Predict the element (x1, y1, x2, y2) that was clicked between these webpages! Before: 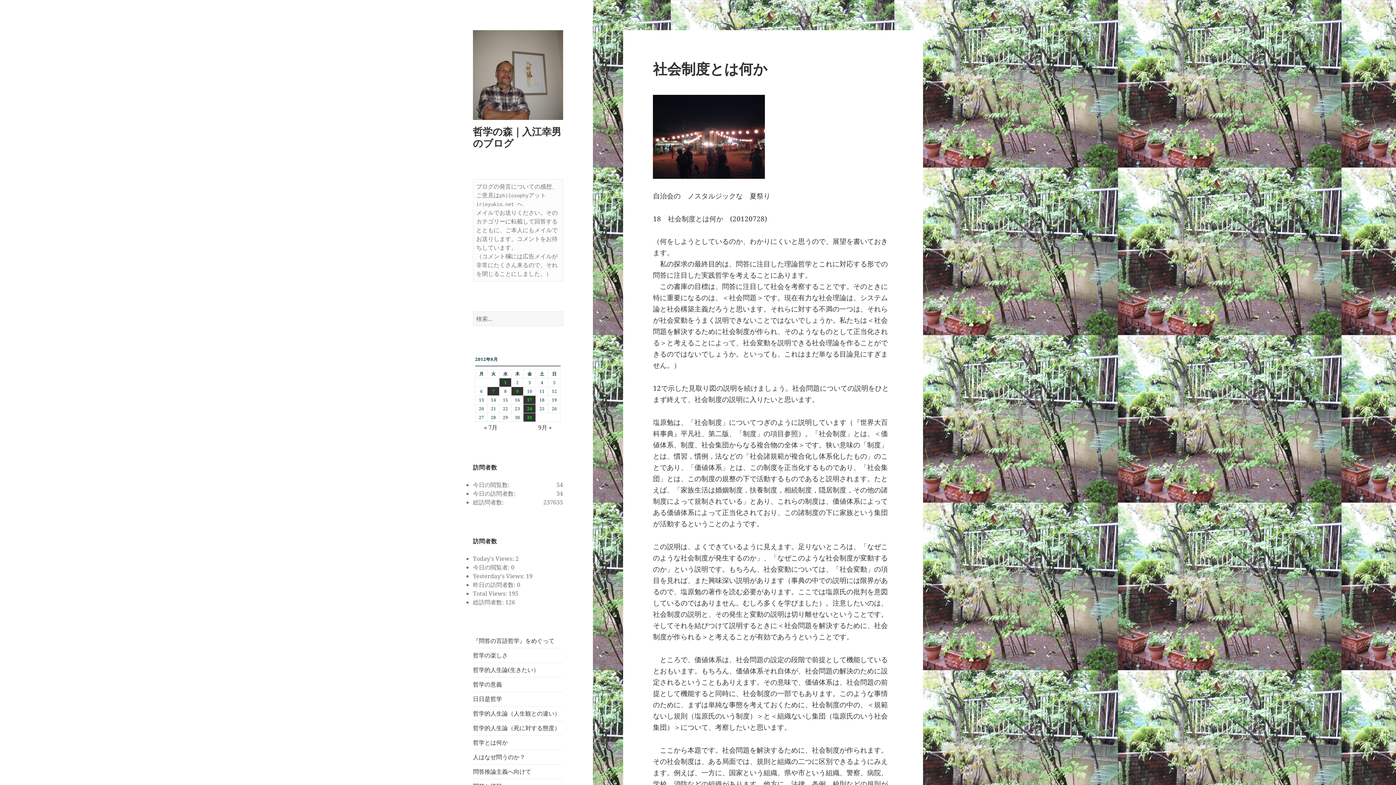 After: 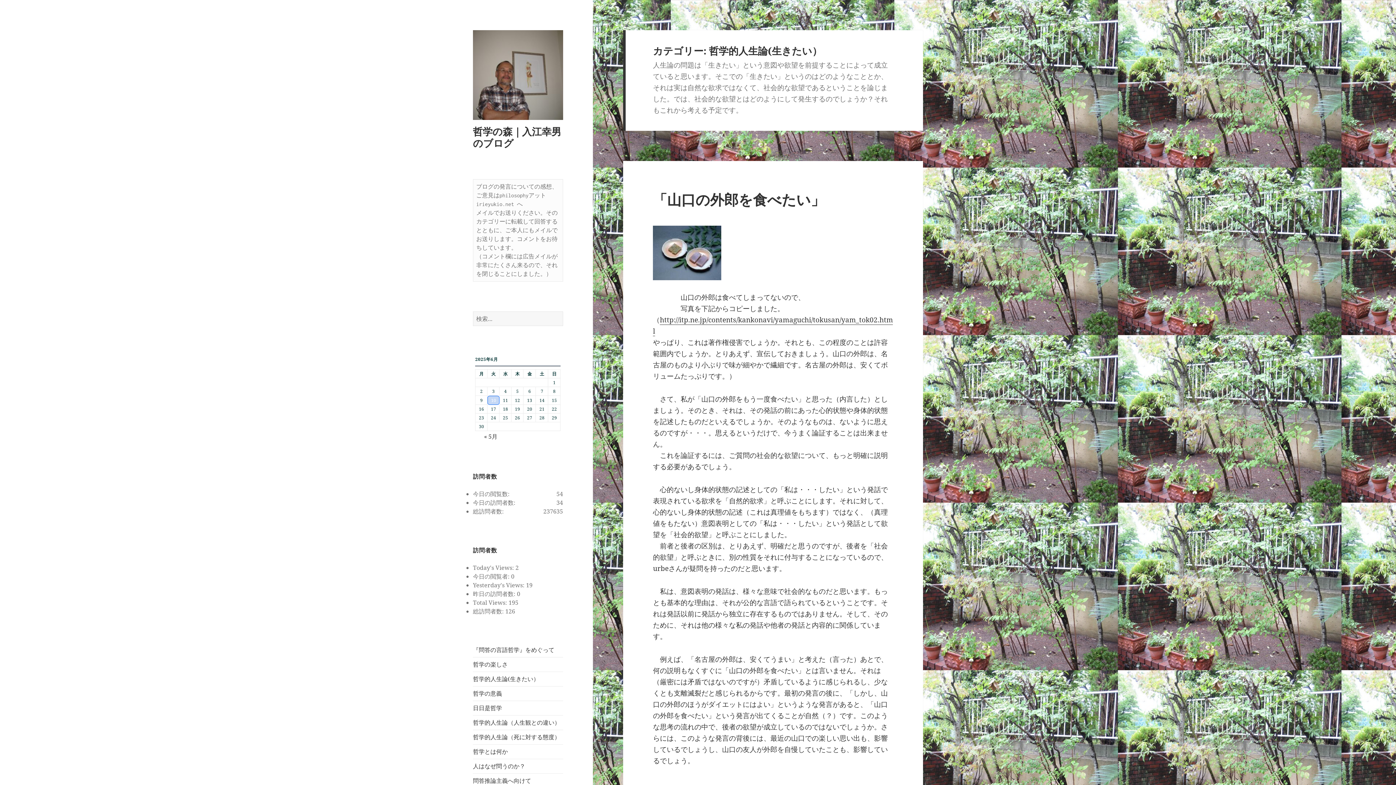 Action: label: 哲学的人生論(生きたい） bbox: (473, 666, 539, 674)